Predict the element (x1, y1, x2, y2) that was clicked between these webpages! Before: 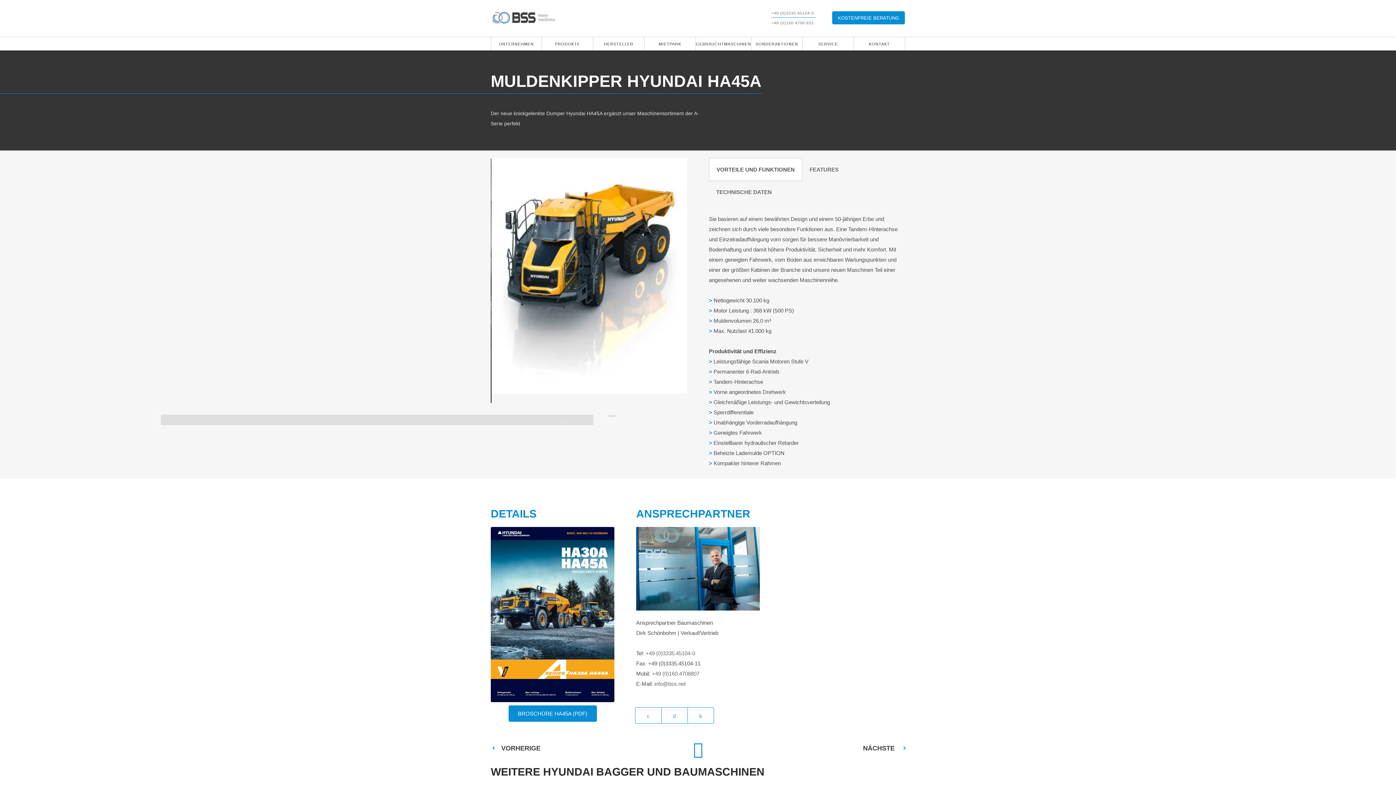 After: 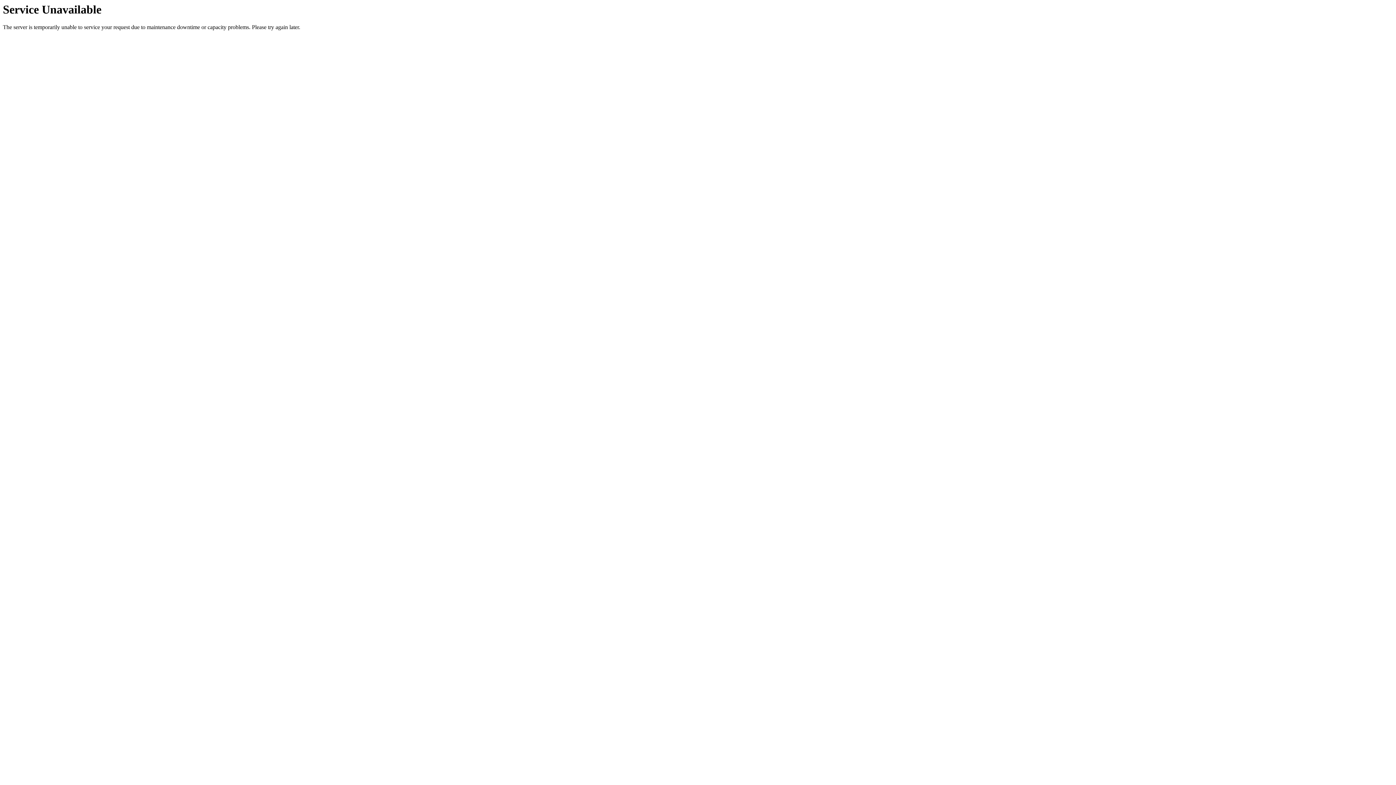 Action: bbox: (693, 744, 703, 758)